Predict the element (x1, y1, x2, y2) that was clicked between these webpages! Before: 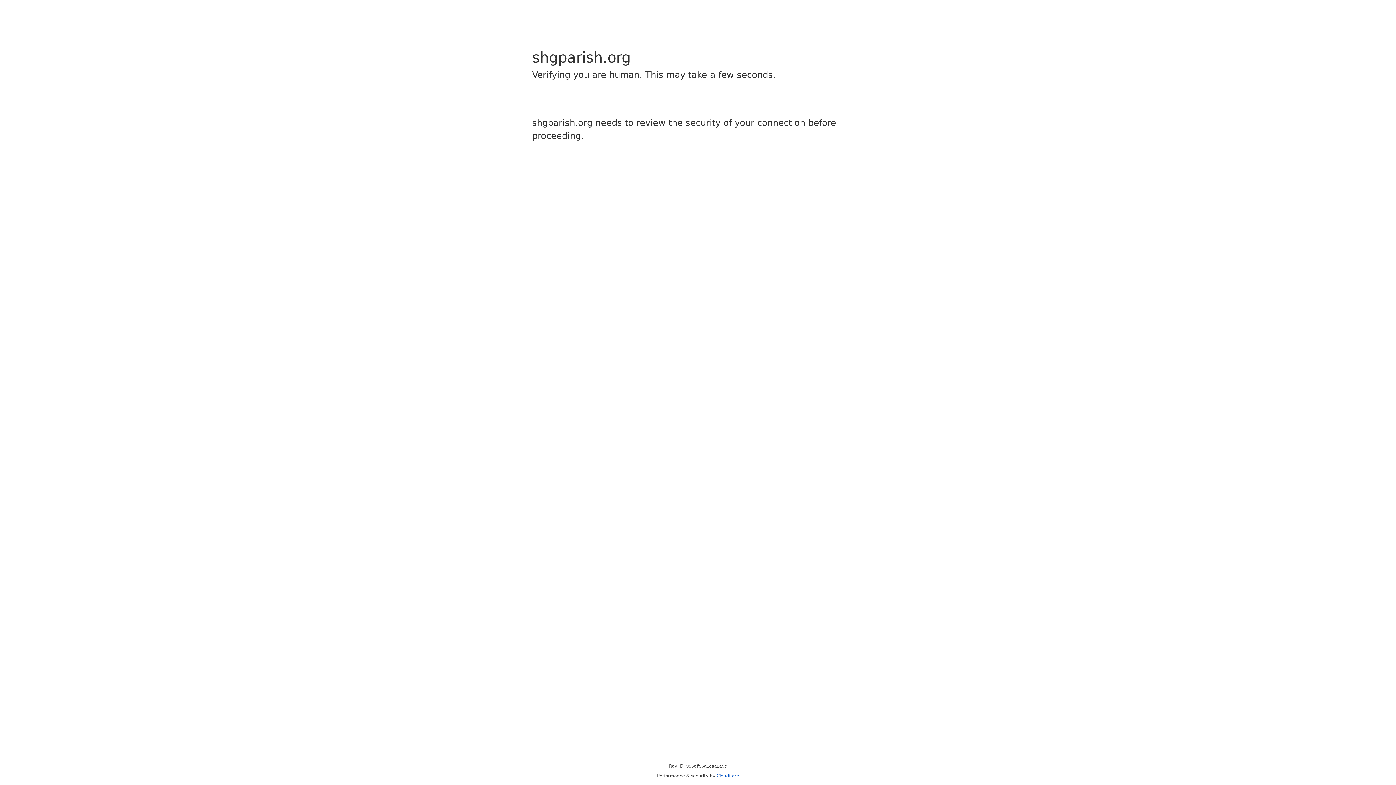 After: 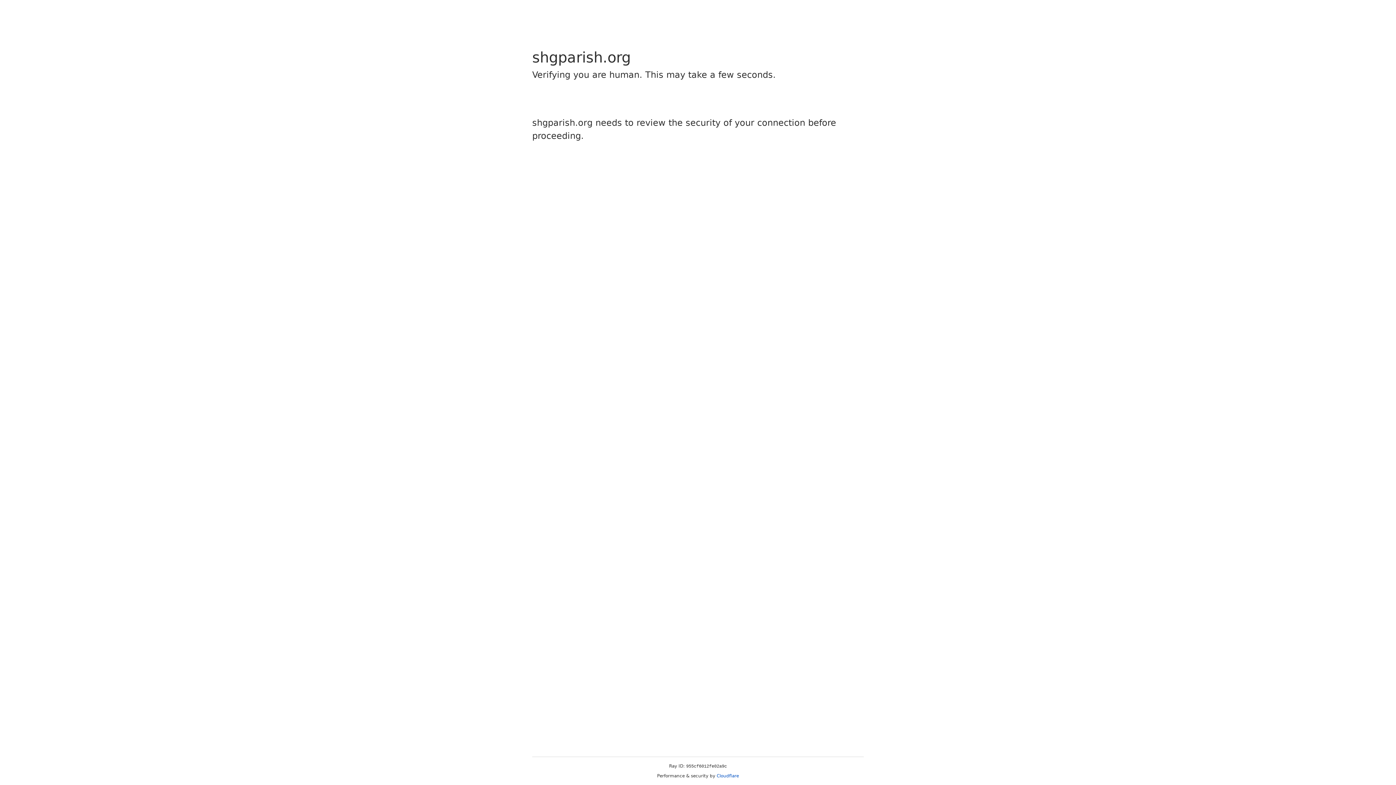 Action: bbox: (716, 773, 739, 778) label: Cloudflare